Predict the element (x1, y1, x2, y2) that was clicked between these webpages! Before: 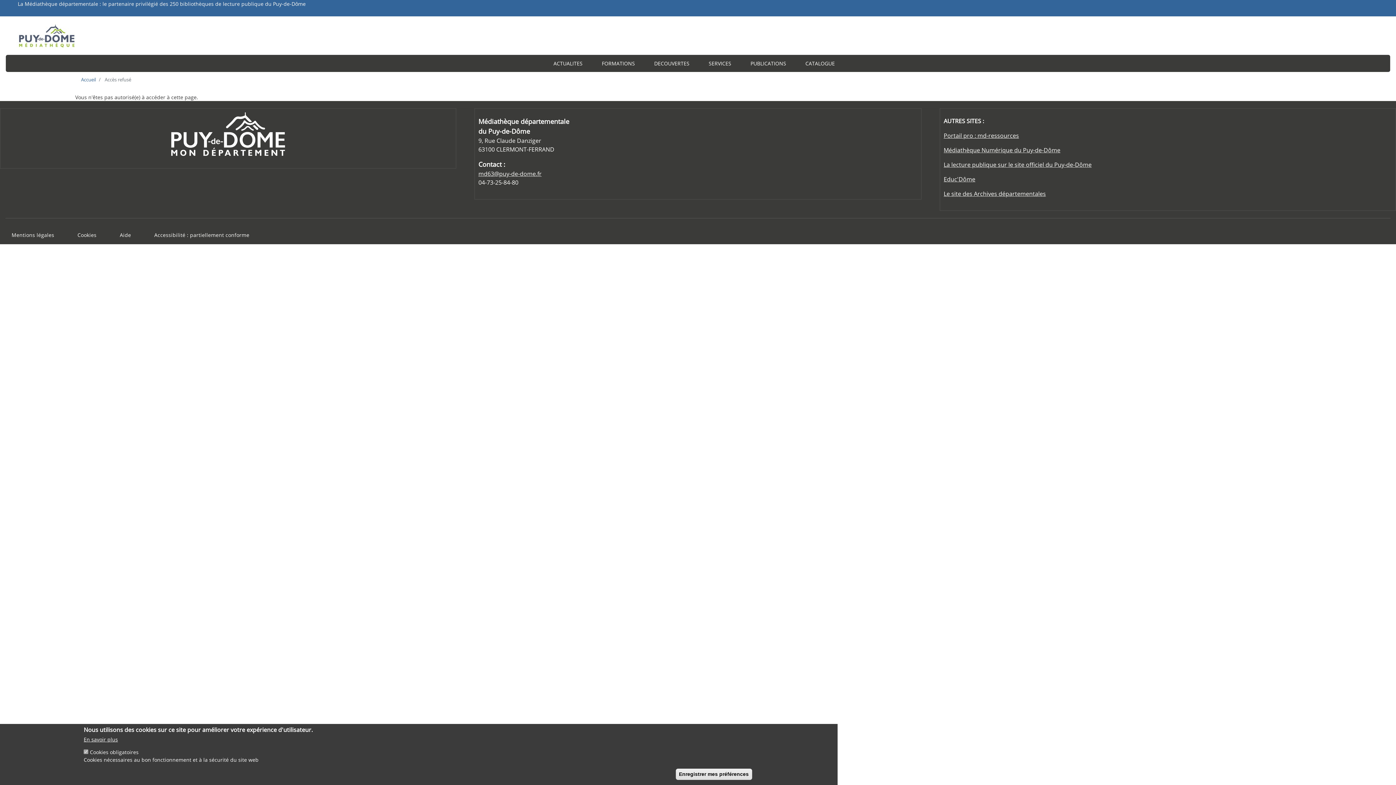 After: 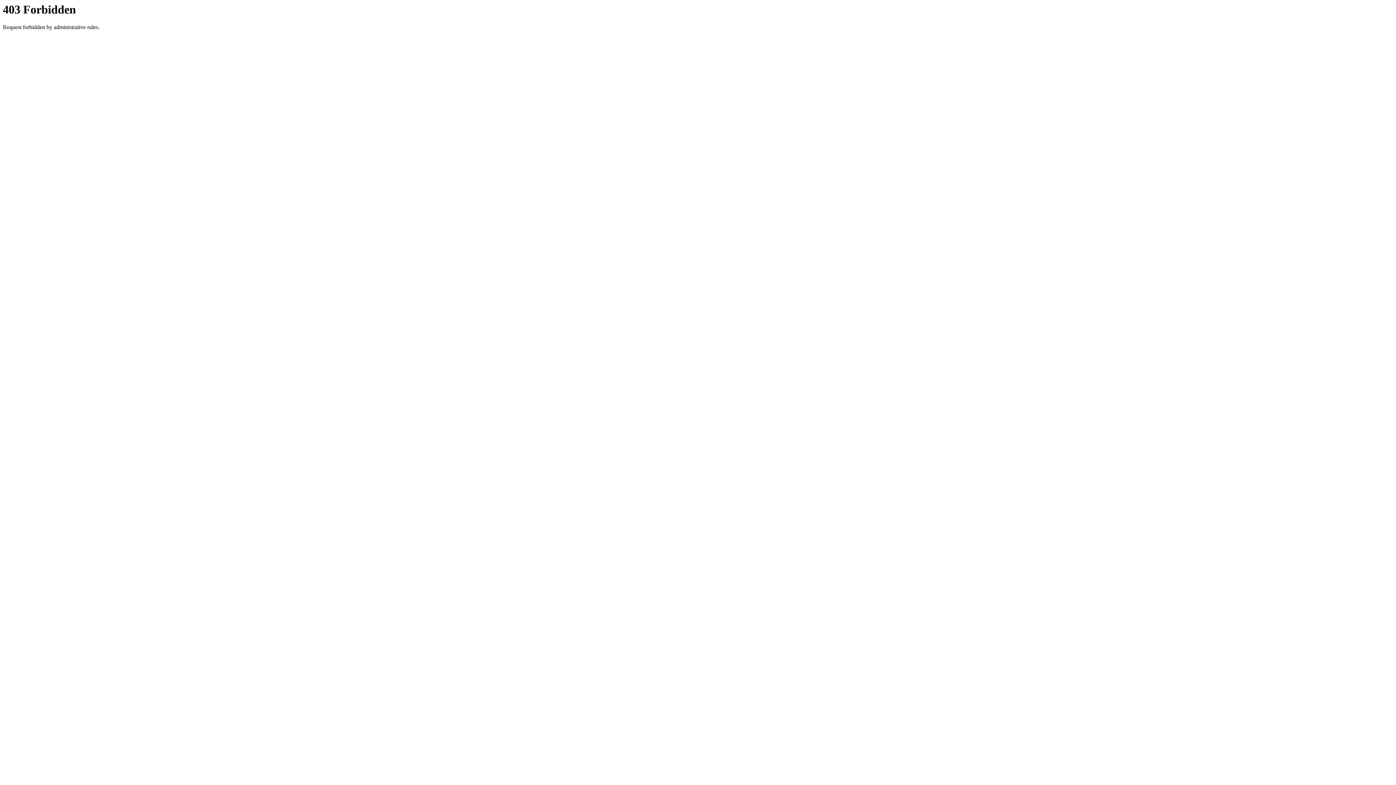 Action: label: Le site des Archives départementales bbox: (943, 189, 1046, 197)